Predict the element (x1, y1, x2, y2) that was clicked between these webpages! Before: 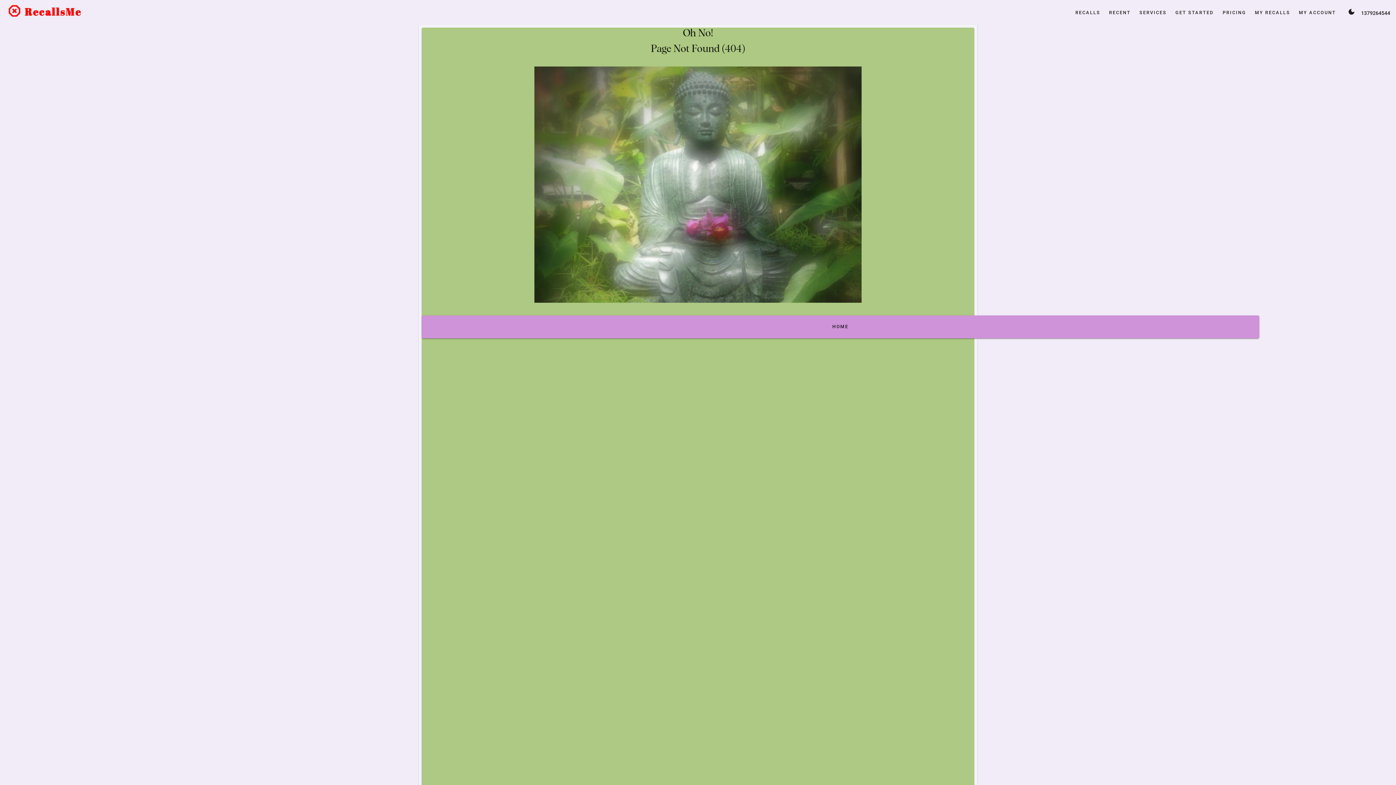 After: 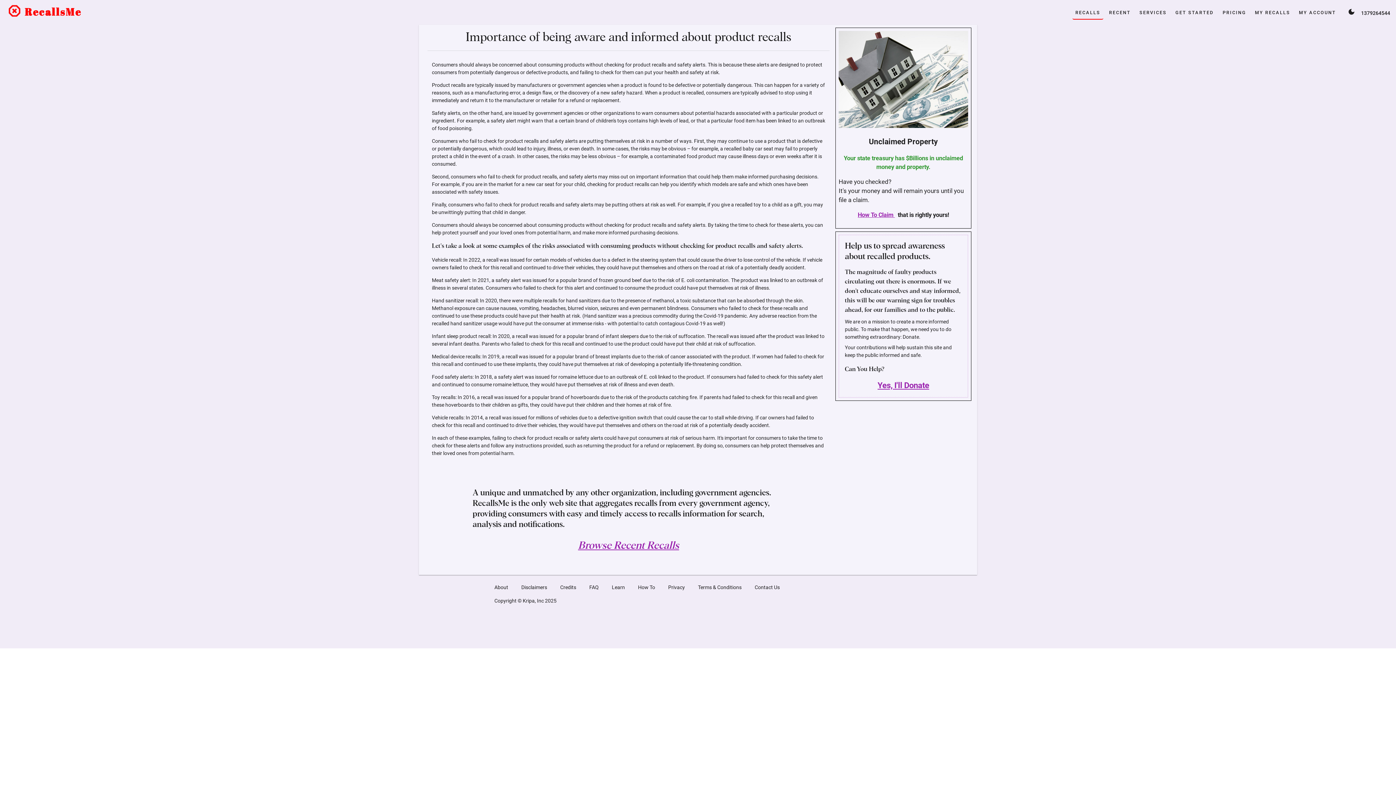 Action: bbox: (1072, 6, 1103, 19) label: RECALLS